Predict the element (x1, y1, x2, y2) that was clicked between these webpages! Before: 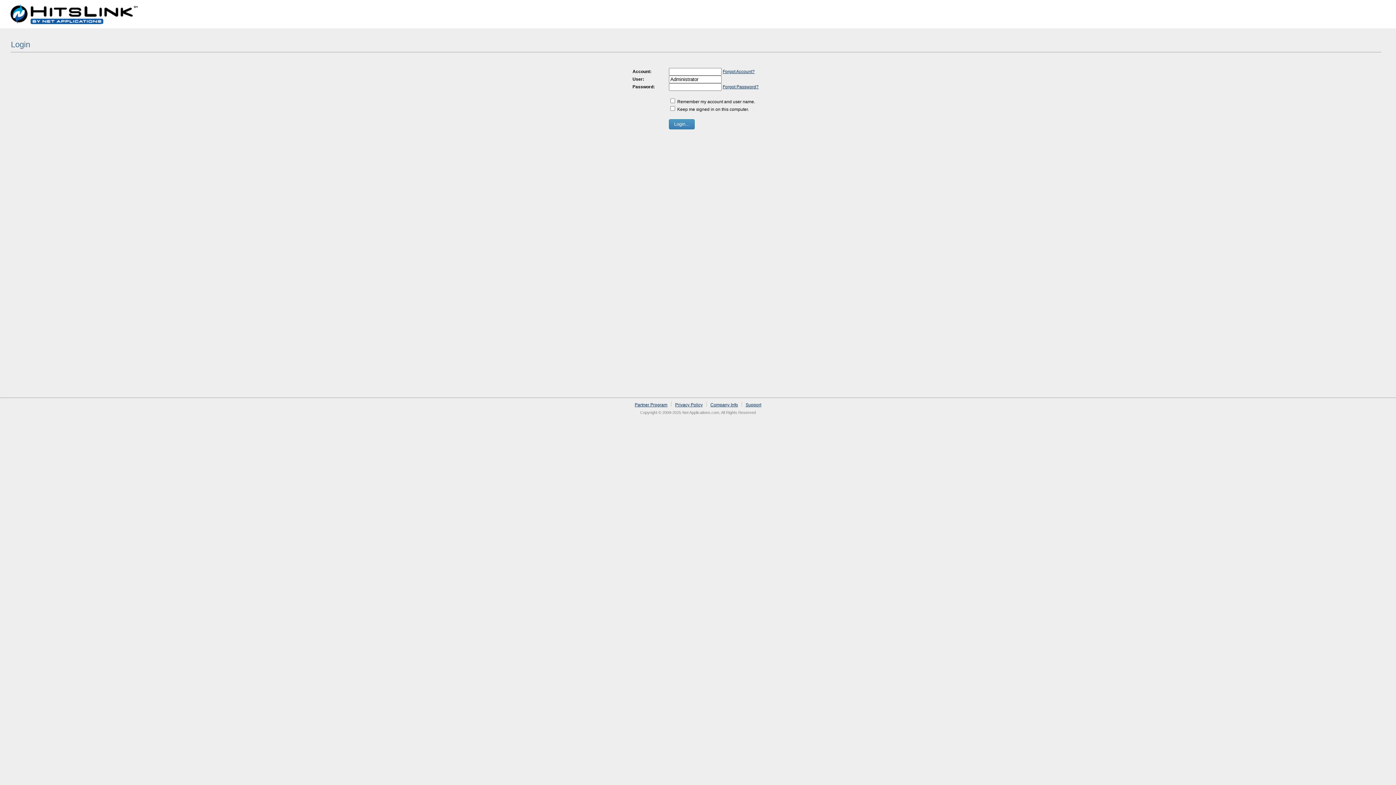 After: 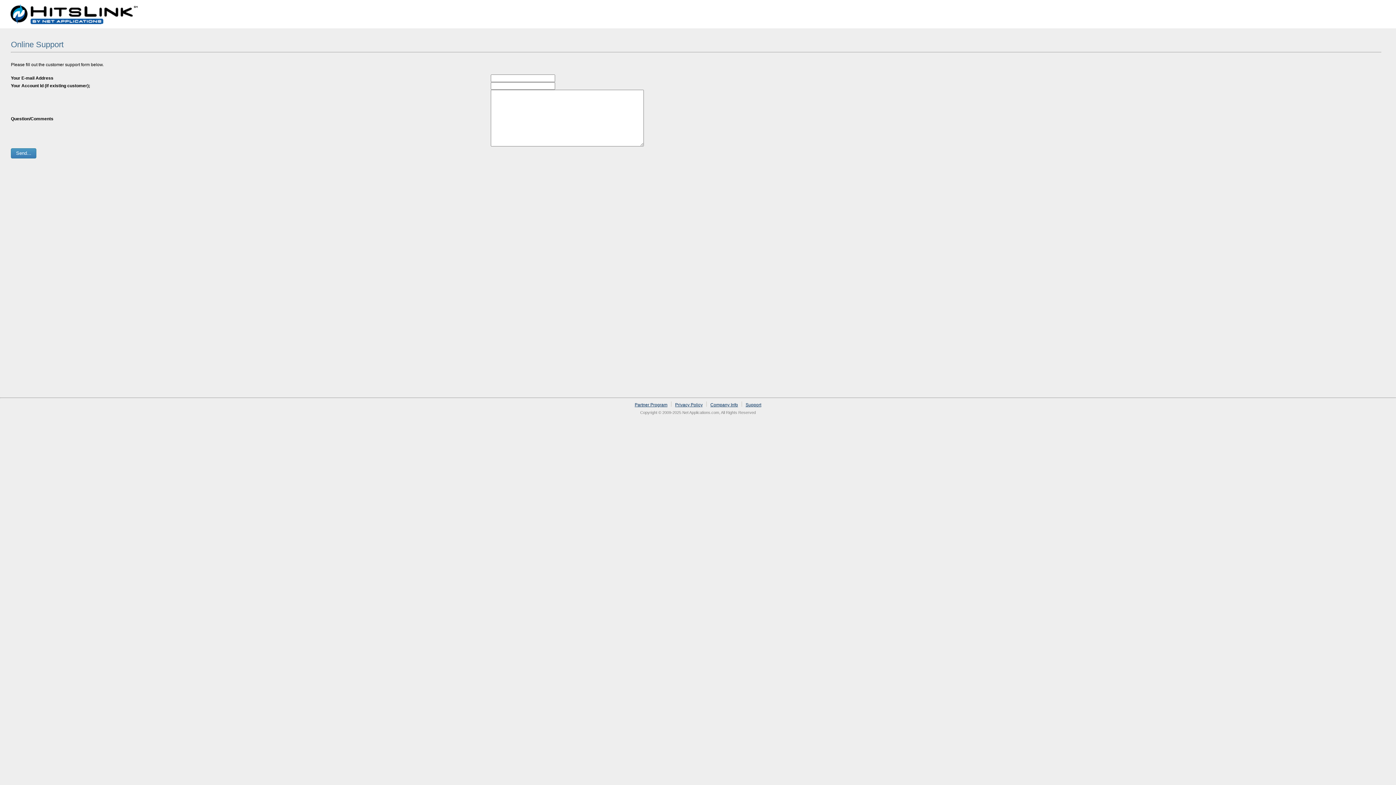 Action: label: Support bbox: (745, 402, 761, 407)